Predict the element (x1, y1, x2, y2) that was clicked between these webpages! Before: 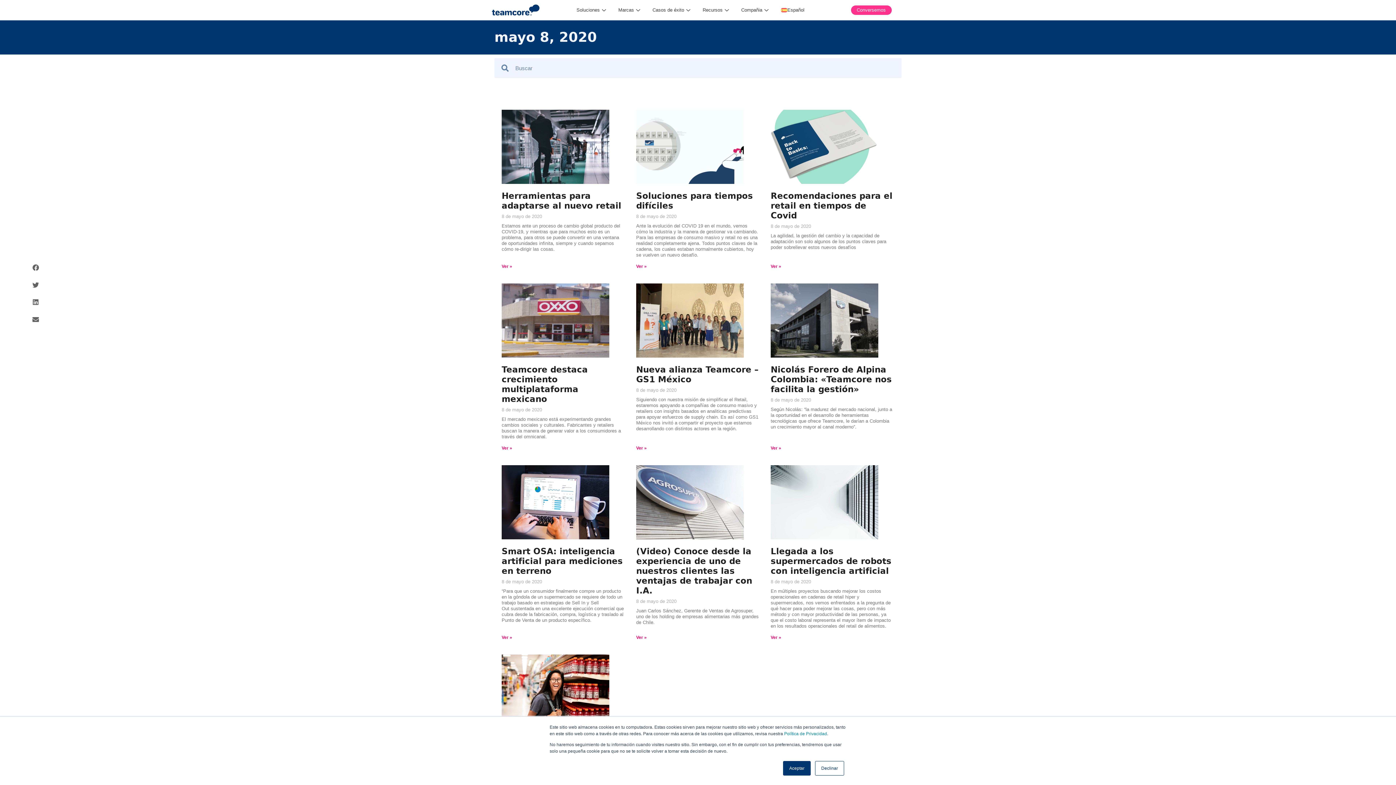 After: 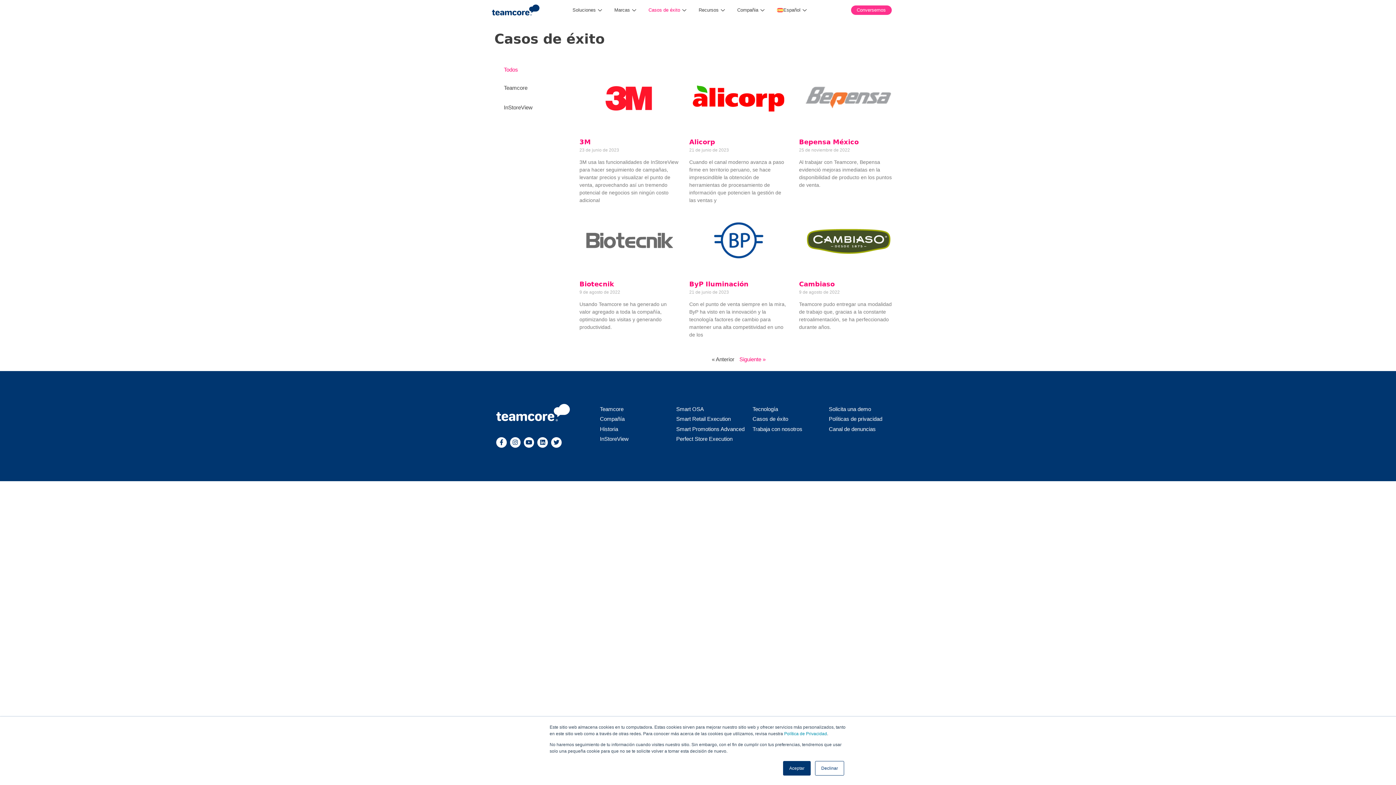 Action: label: Casos de éxito bbox: (647, 2, 697, 17)